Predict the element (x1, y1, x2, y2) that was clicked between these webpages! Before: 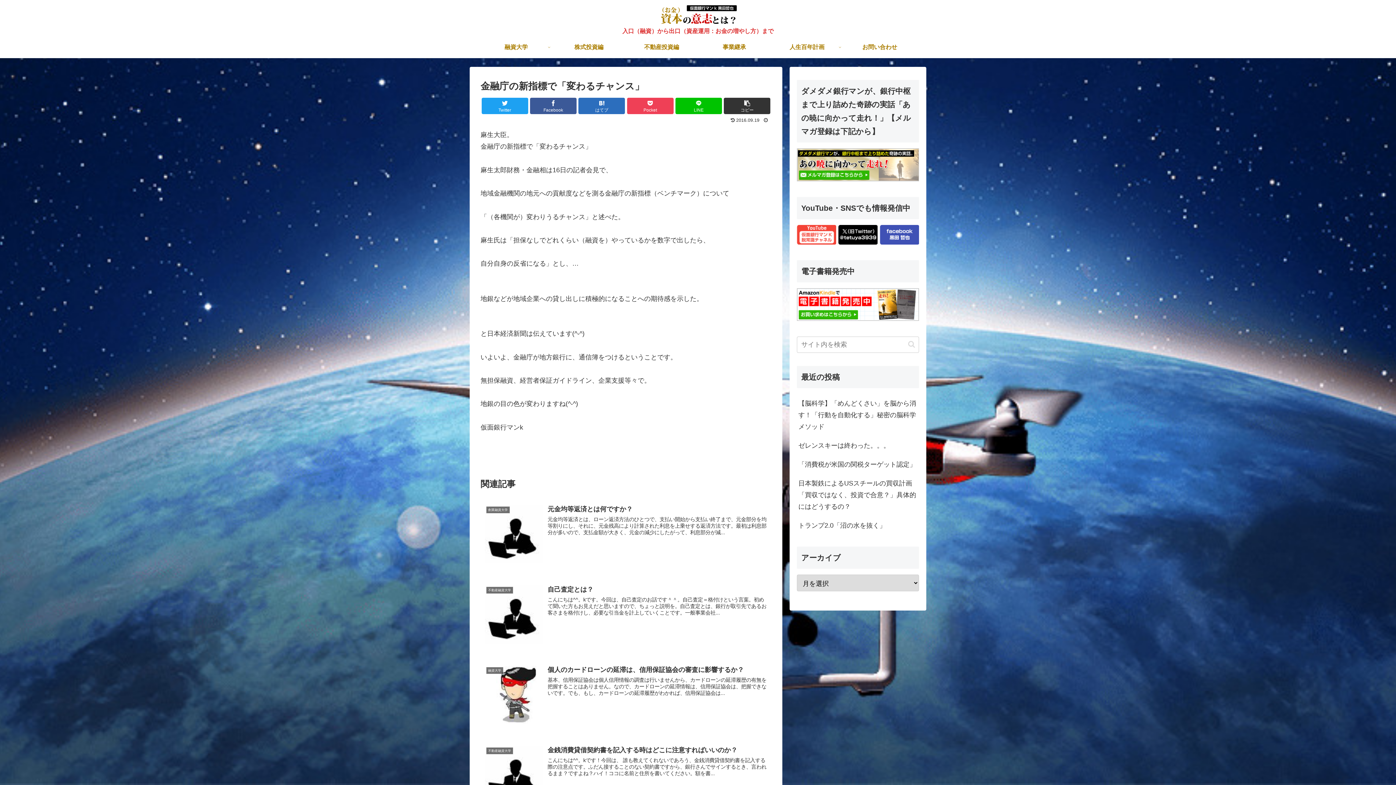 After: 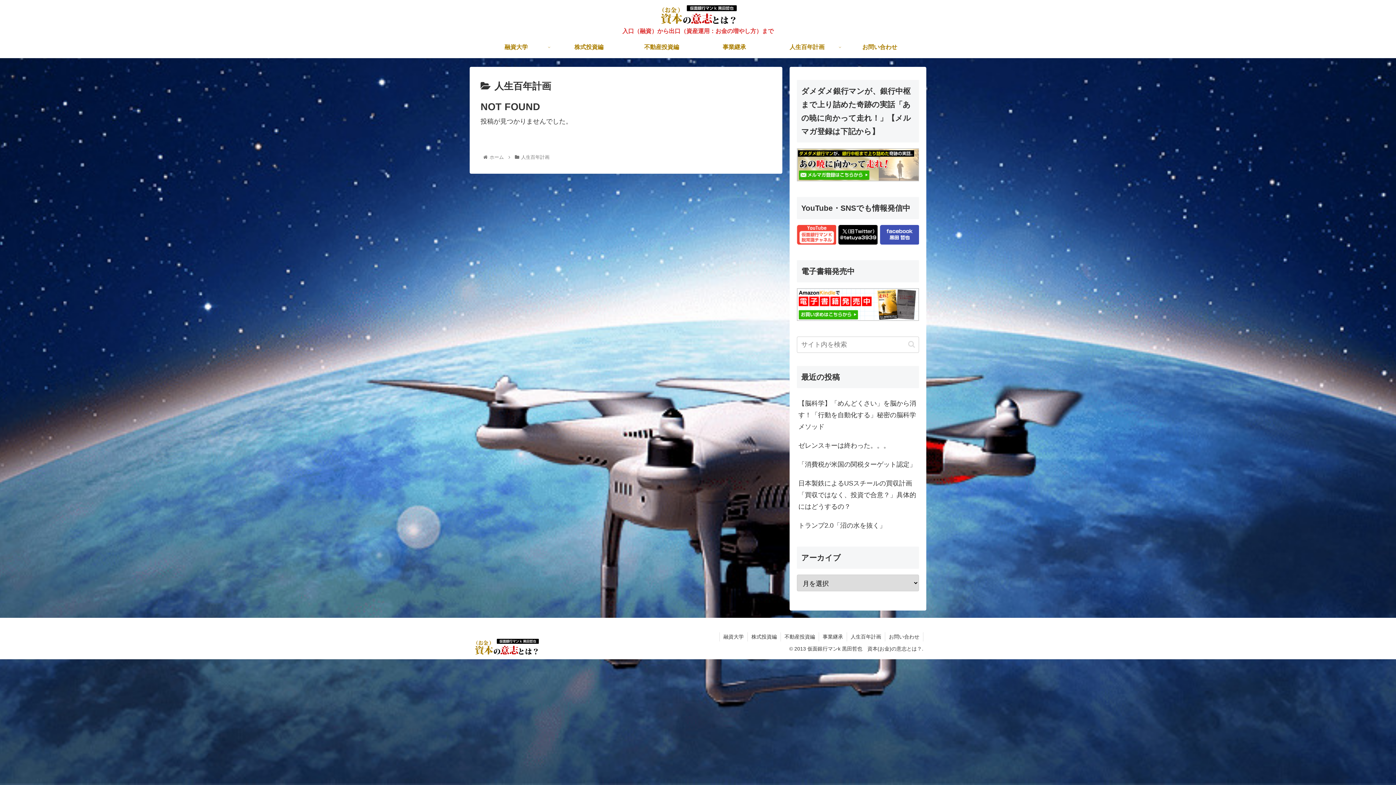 Action: label: 人生百年計画 bbox: (770, 36, 843, 58)